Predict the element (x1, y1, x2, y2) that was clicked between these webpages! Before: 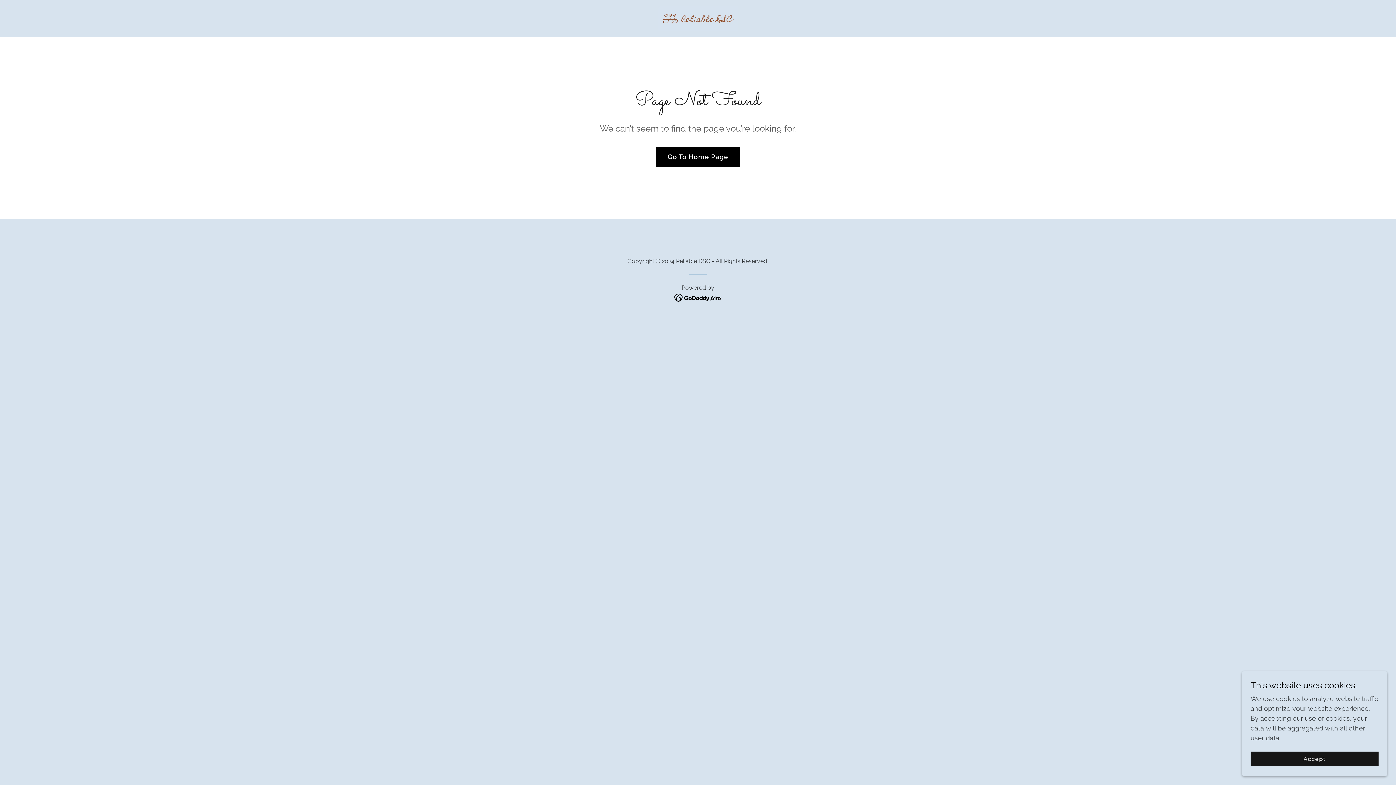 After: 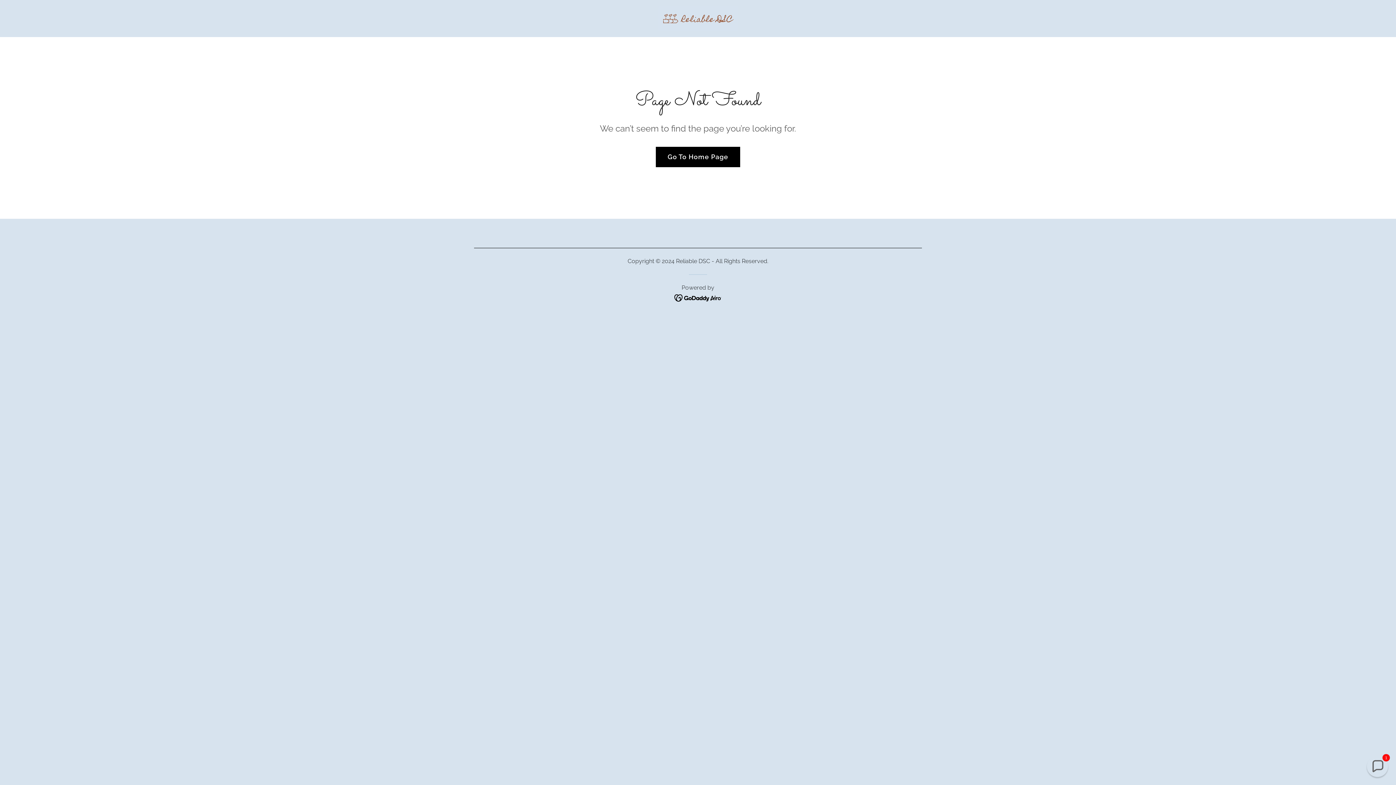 Action: bbox: (1250, 752, 1378, 766) label: Accept